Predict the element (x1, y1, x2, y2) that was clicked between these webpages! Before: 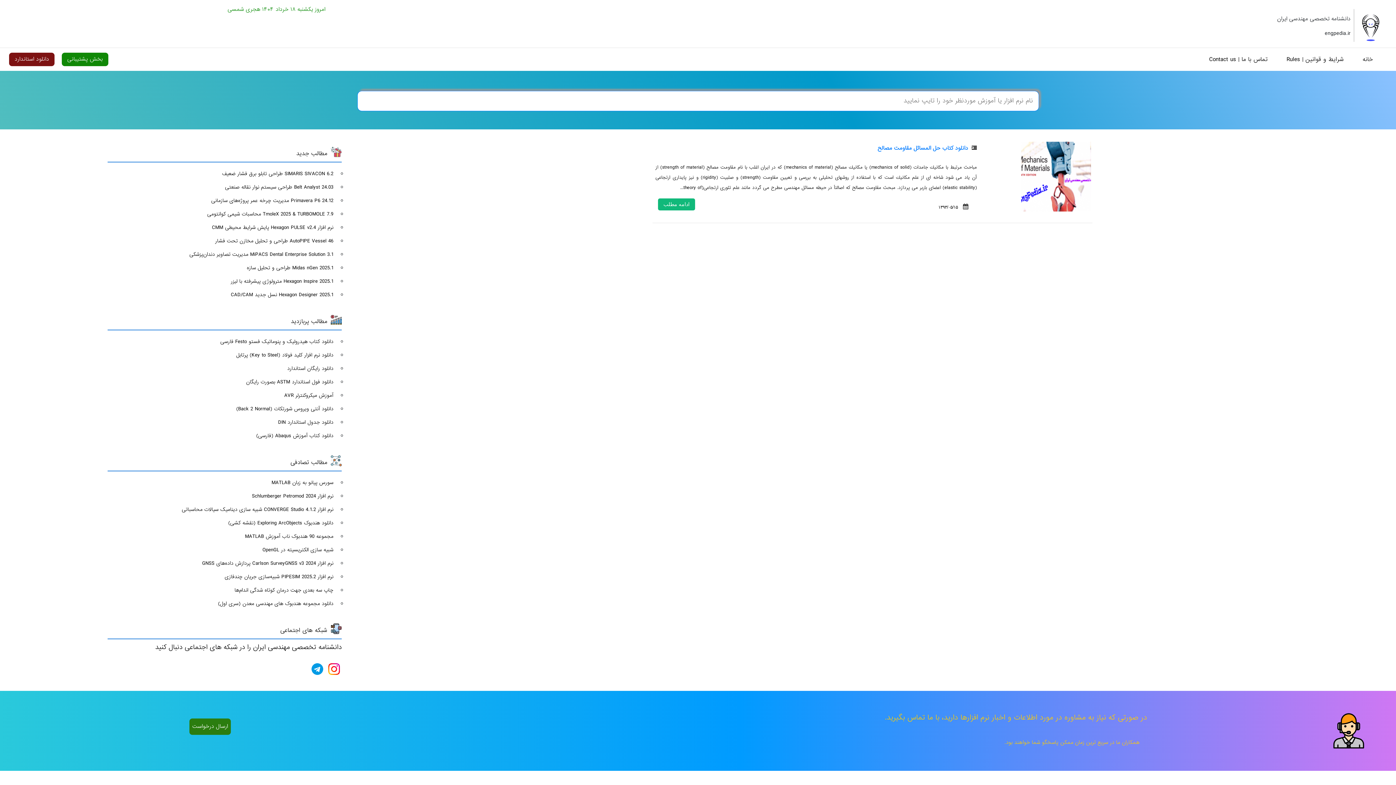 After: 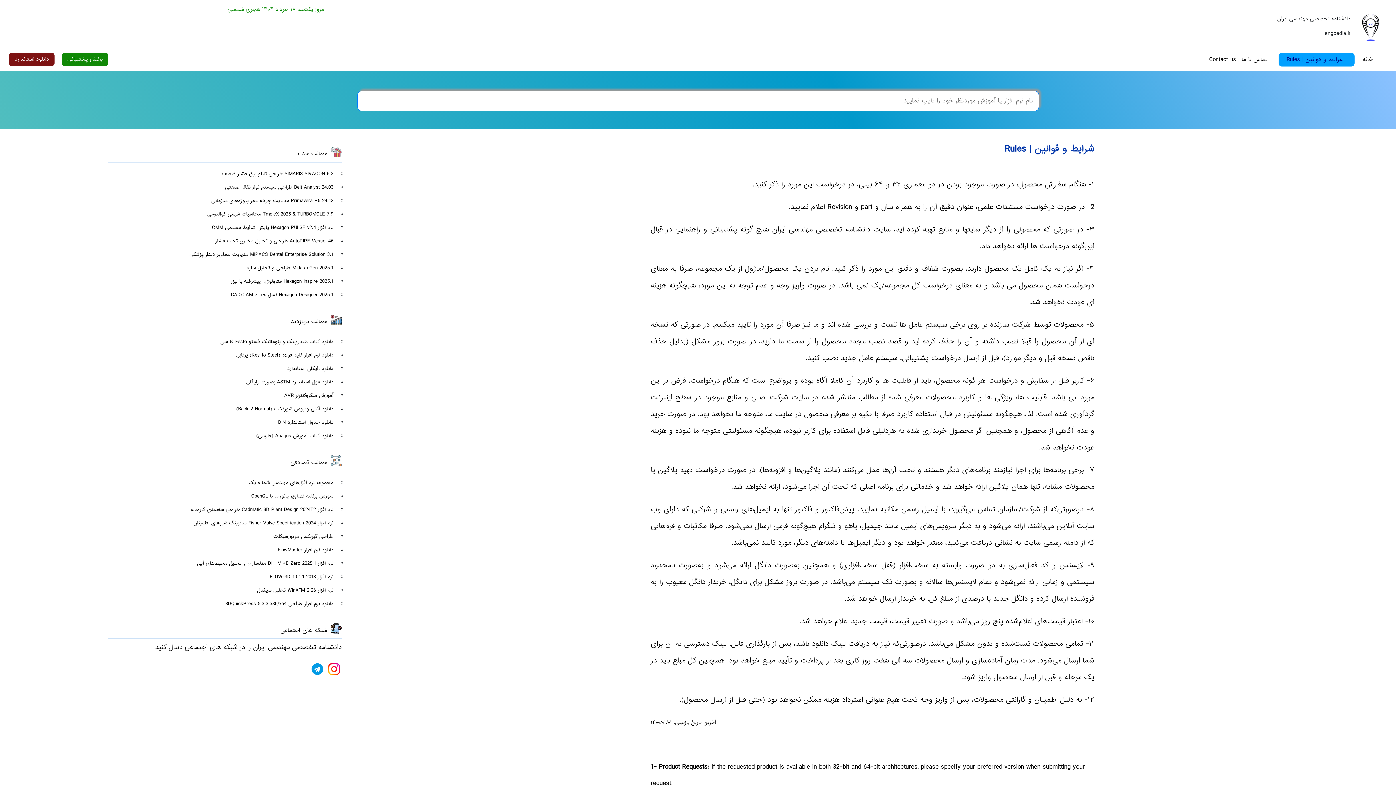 Action: bbox: (1278, 52, 1354, 66) label: شرایط و قوانین | Rules